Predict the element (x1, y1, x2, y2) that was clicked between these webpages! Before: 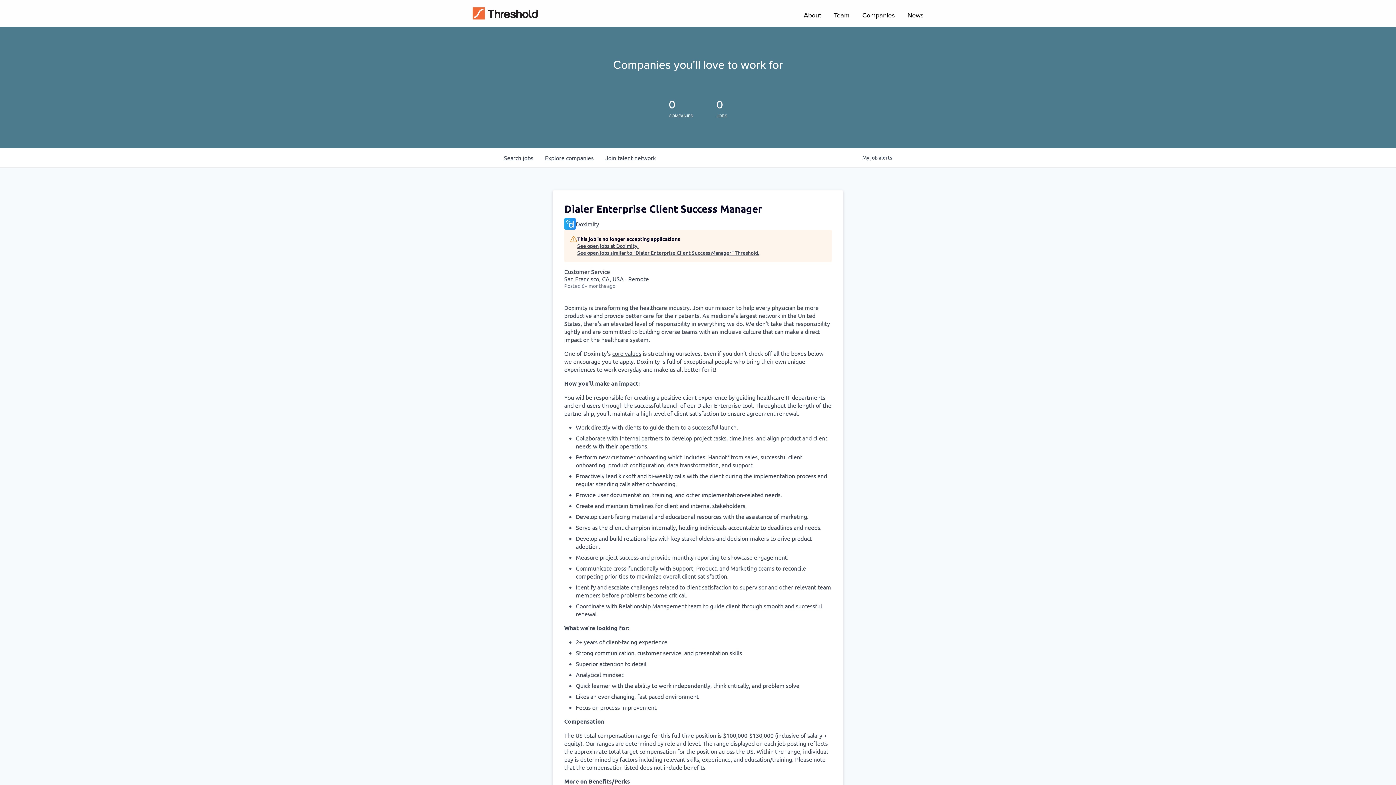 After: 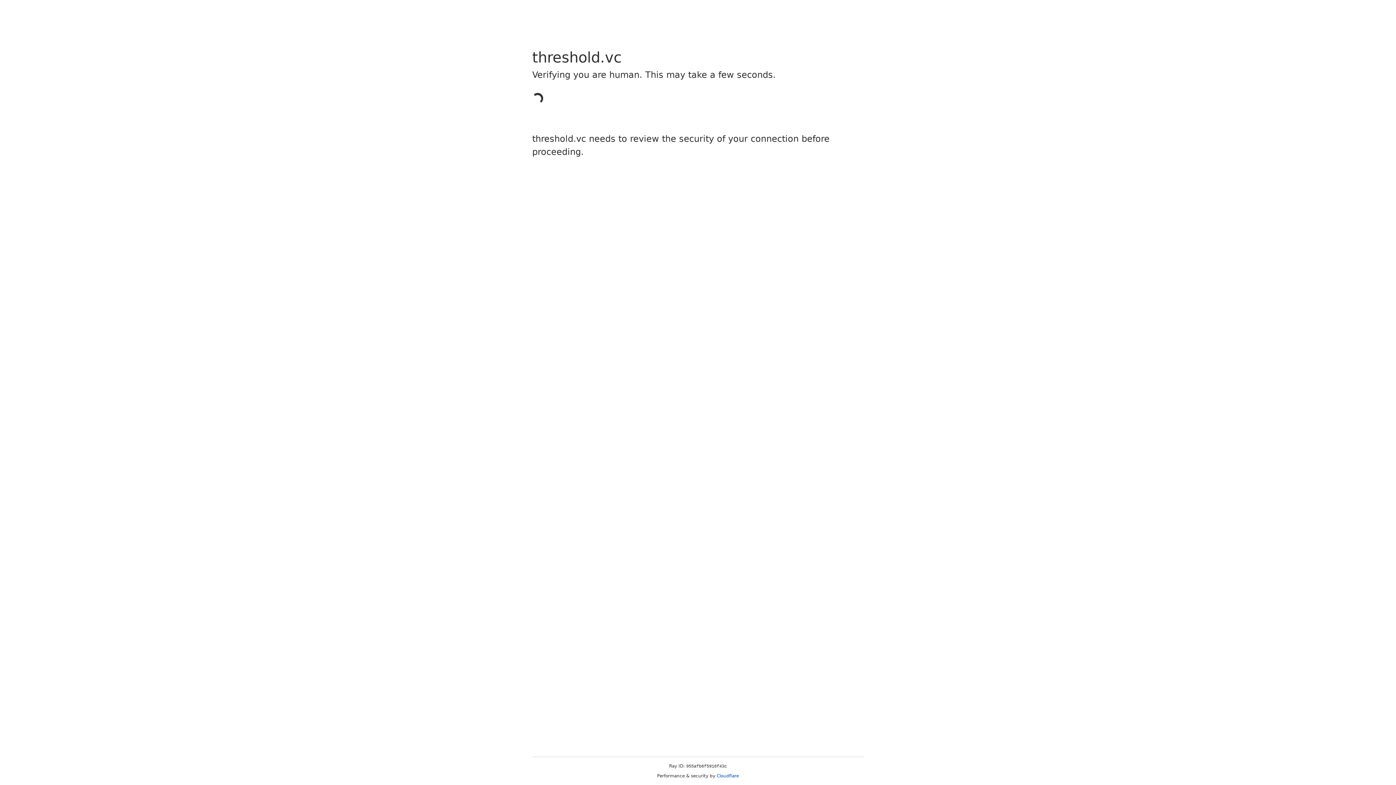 Action: label: About bbox: (804, 11, 821, 19)